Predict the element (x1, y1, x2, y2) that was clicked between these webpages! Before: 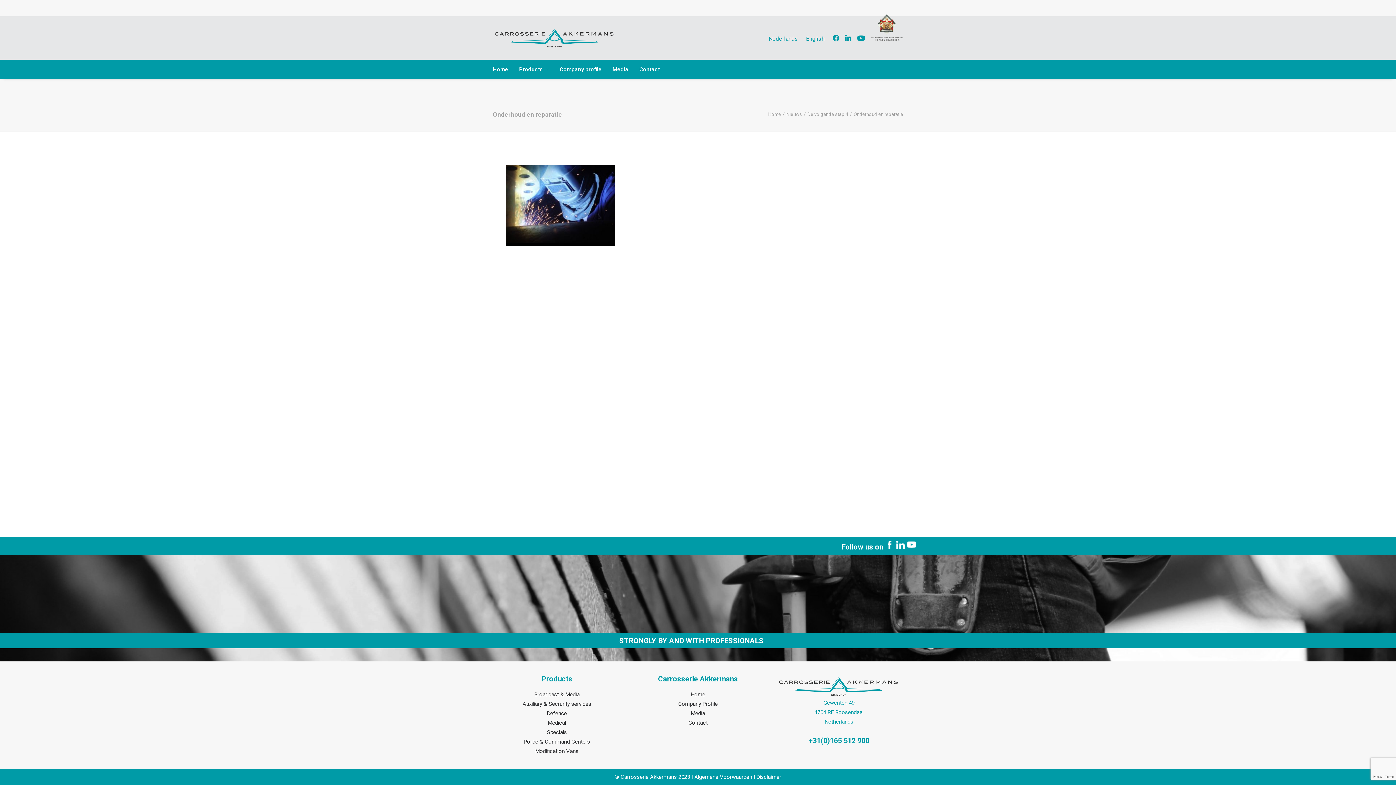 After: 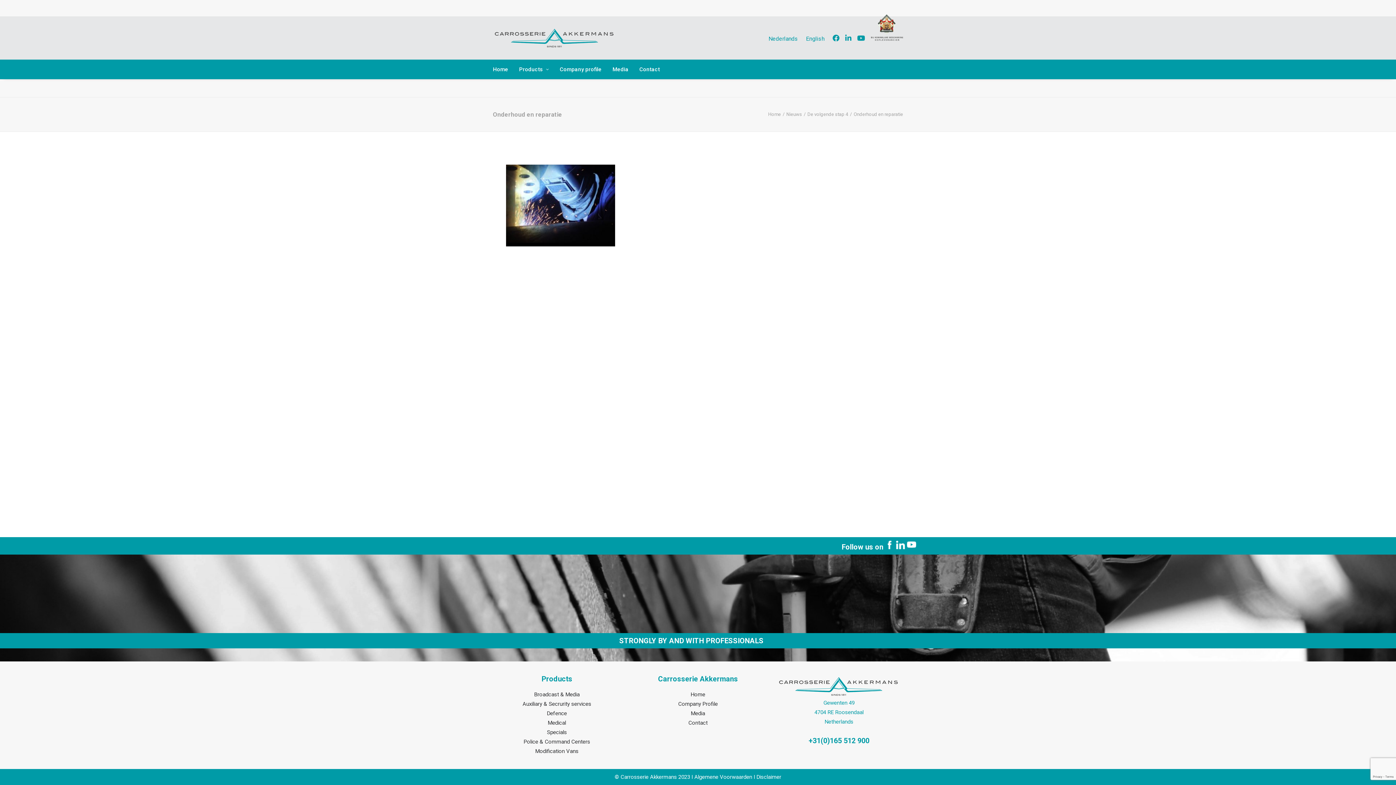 Action: bbox: (842, 33, 852, 44) label: Linkedin @en